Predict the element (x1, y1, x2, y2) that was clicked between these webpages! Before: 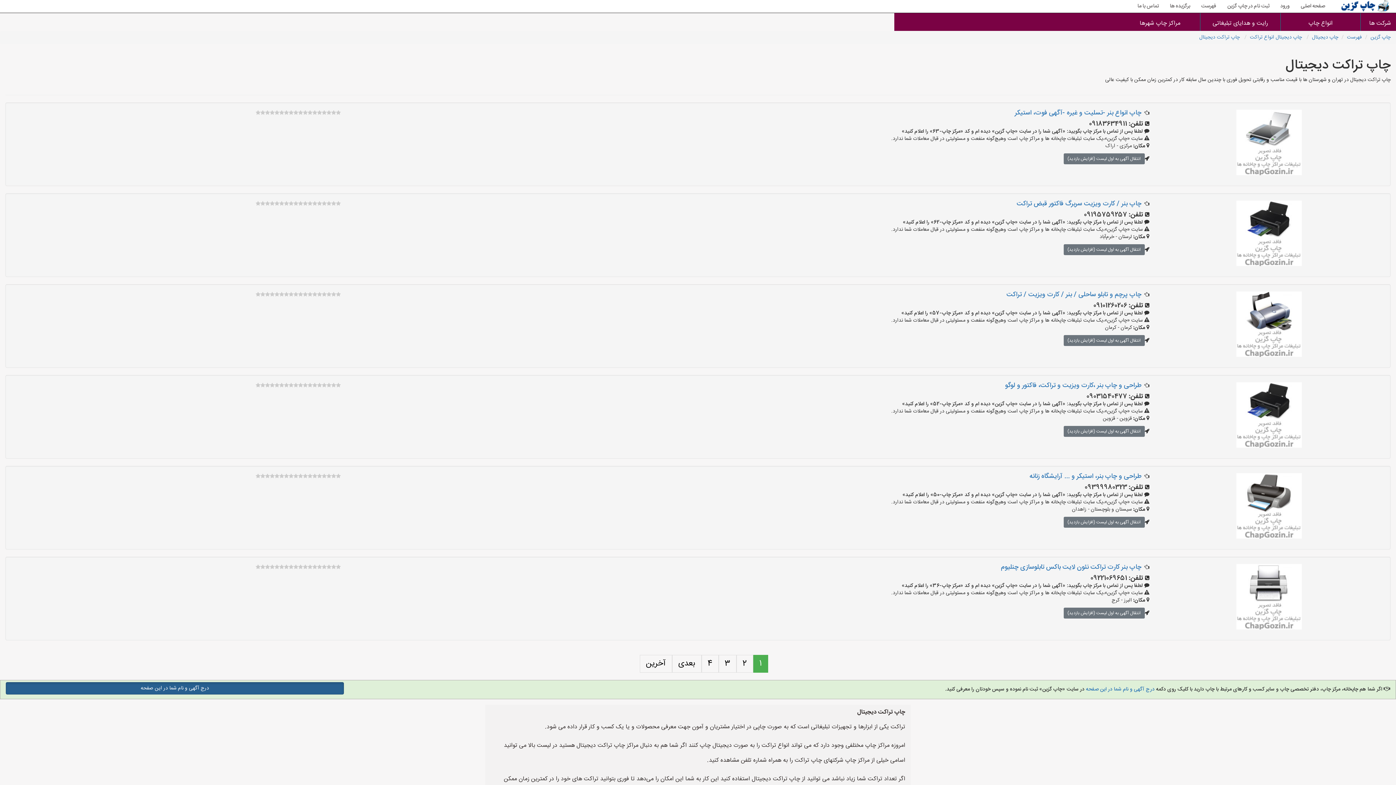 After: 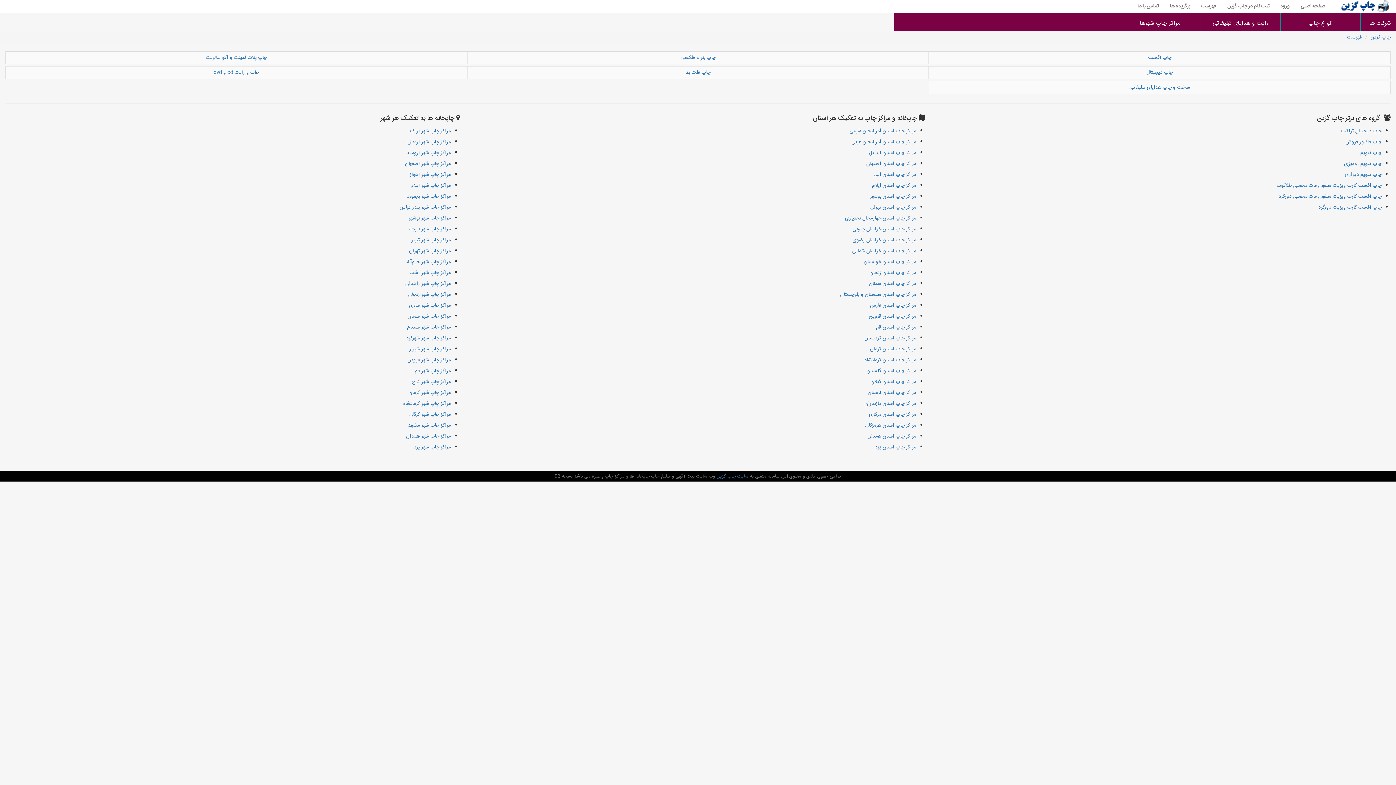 Action: label: فهرست bbox: (1347, 33, 1362, 41)